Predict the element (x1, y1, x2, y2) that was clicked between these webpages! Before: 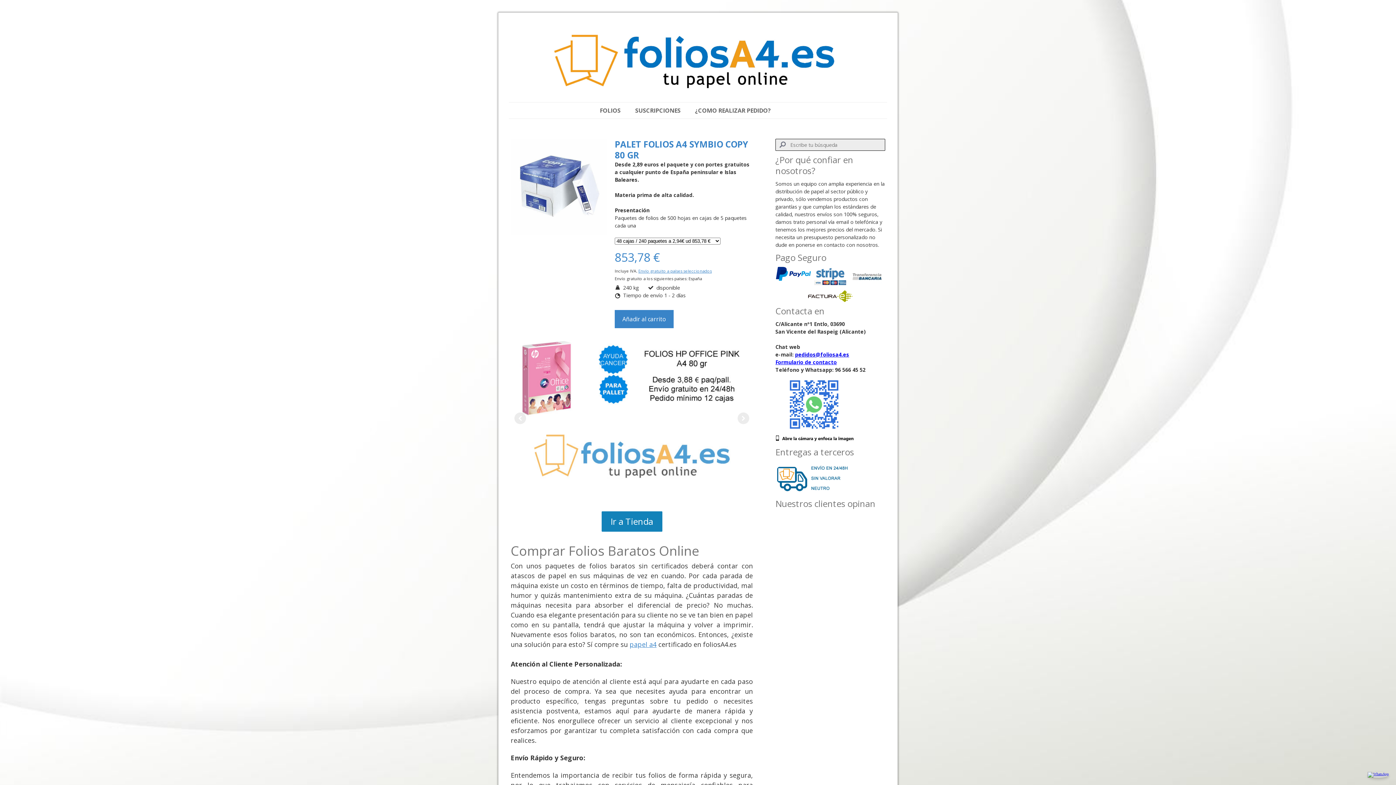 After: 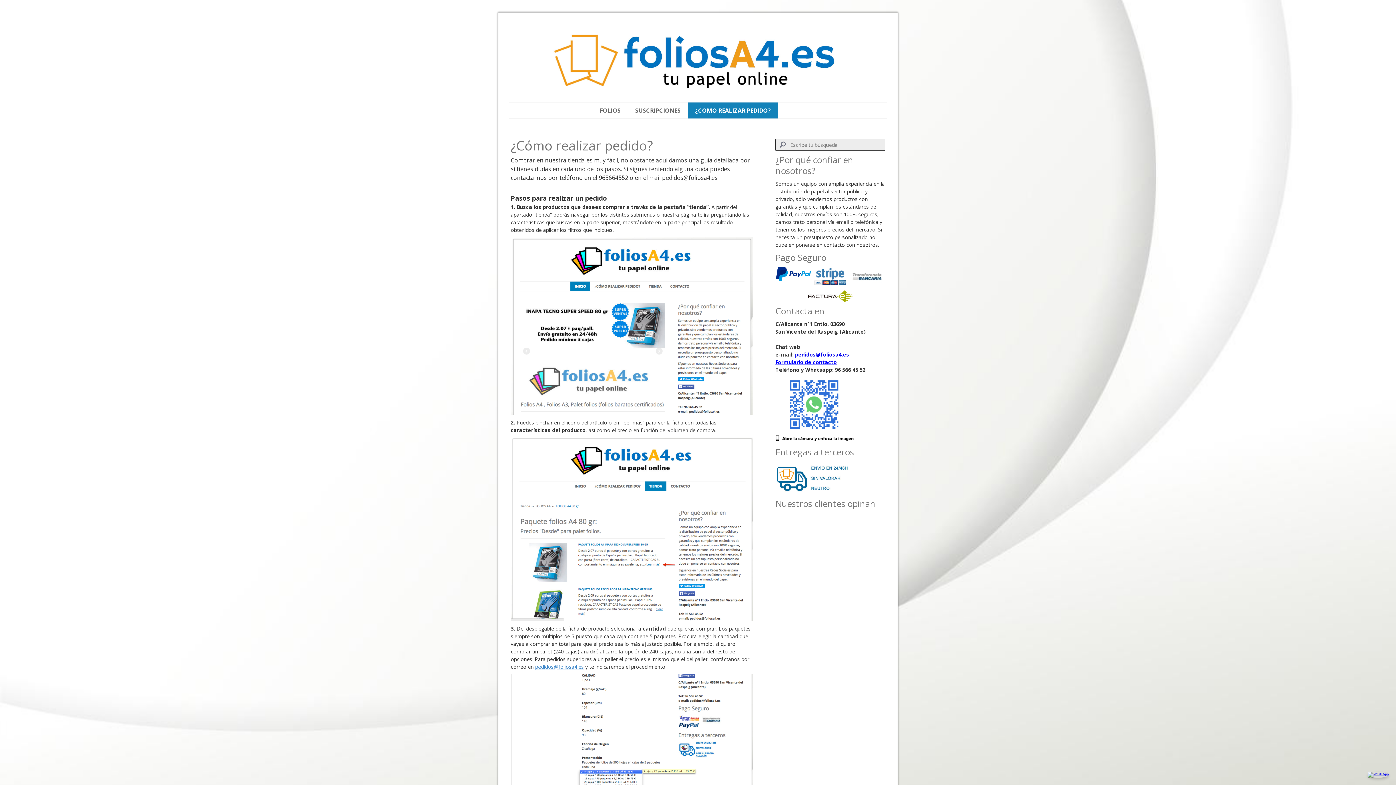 Action: label: ¿COMO REALIZAR PEDIDO? bbox: (688, 102, 778, 118)